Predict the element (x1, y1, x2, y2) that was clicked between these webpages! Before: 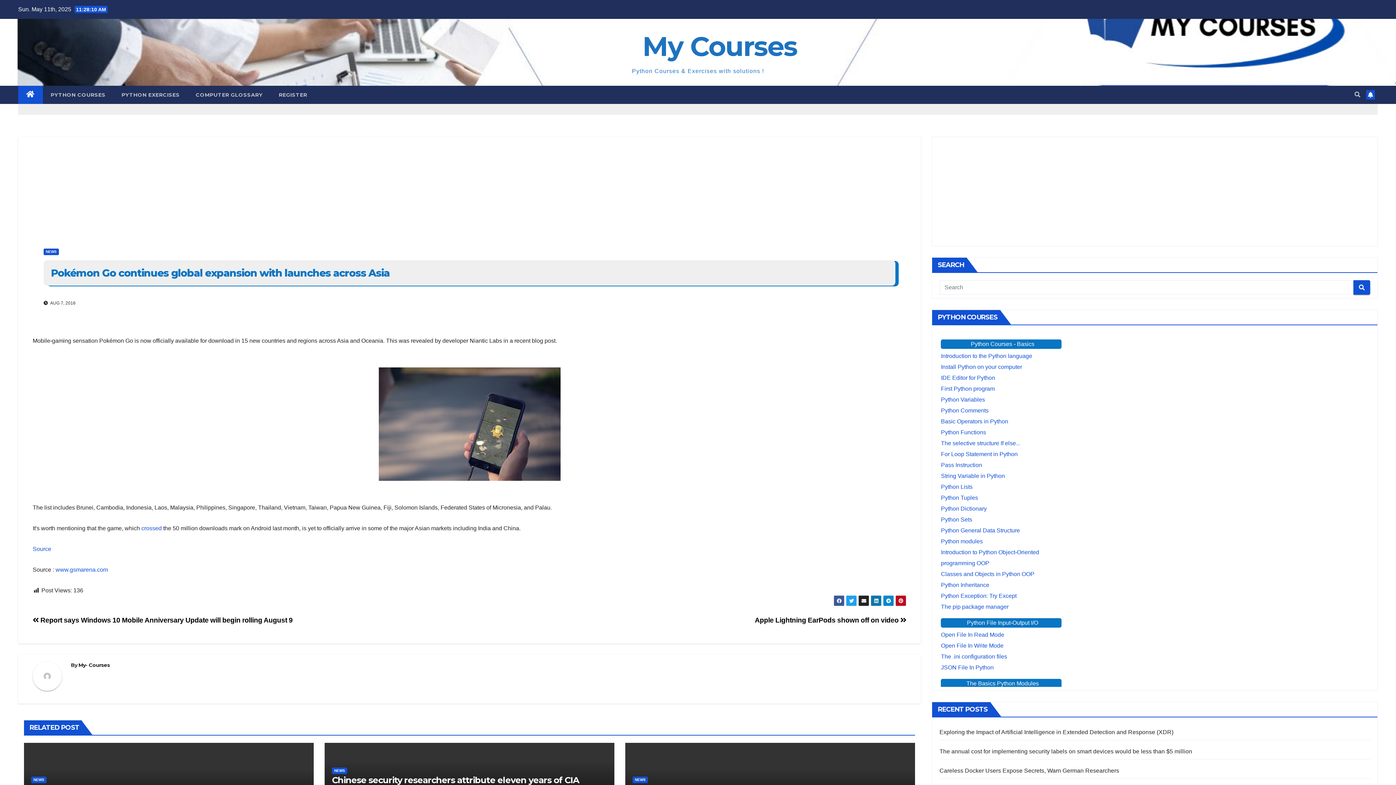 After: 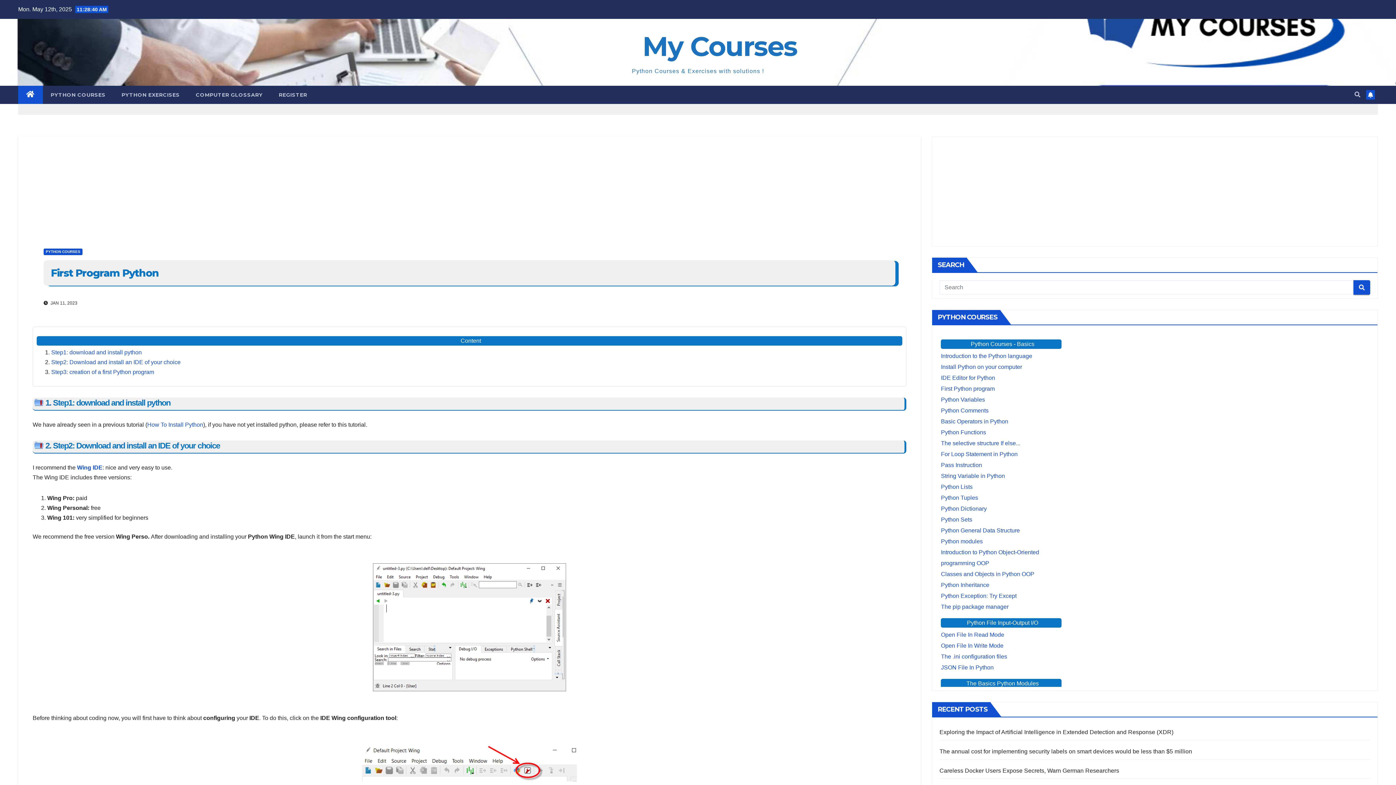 Action: label: First Python program bbox: (941, 385, 995, 392)